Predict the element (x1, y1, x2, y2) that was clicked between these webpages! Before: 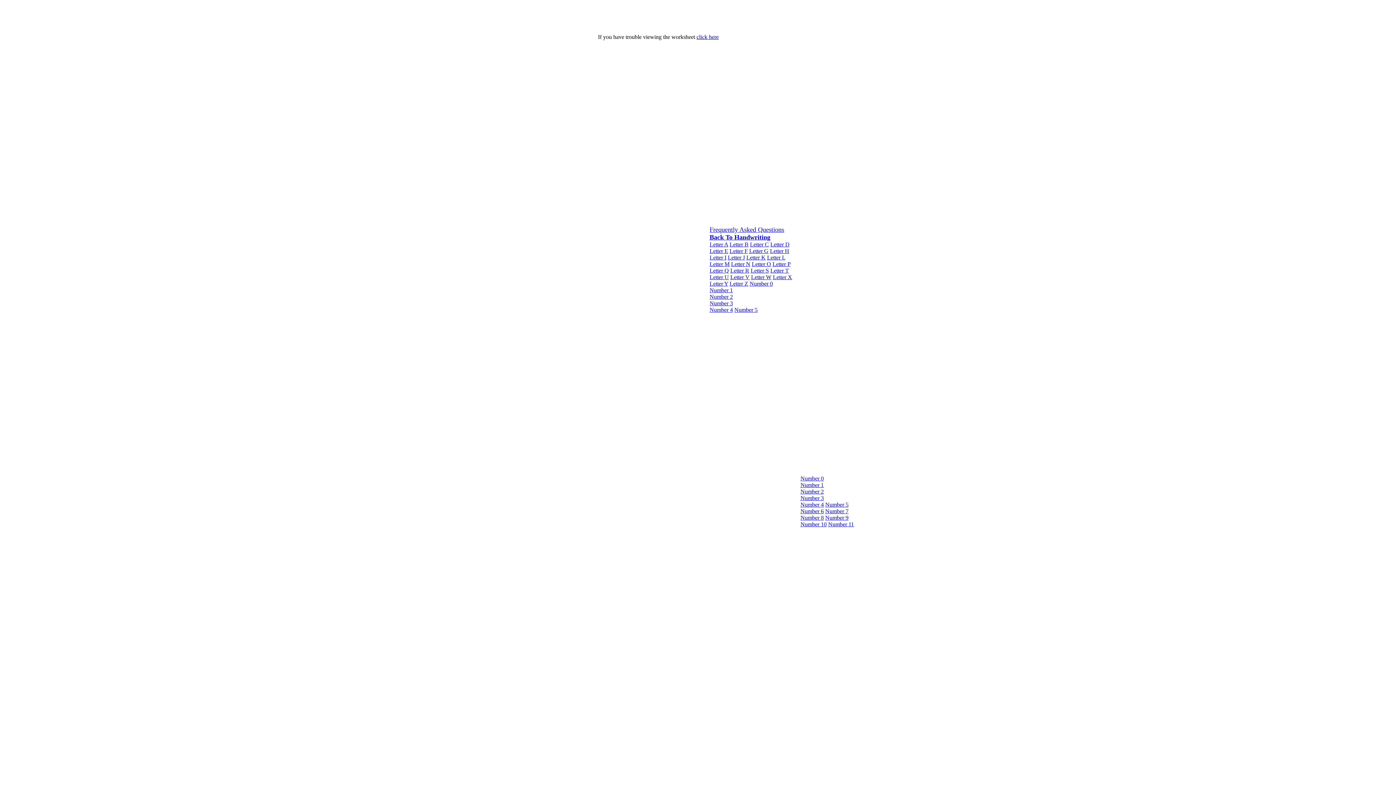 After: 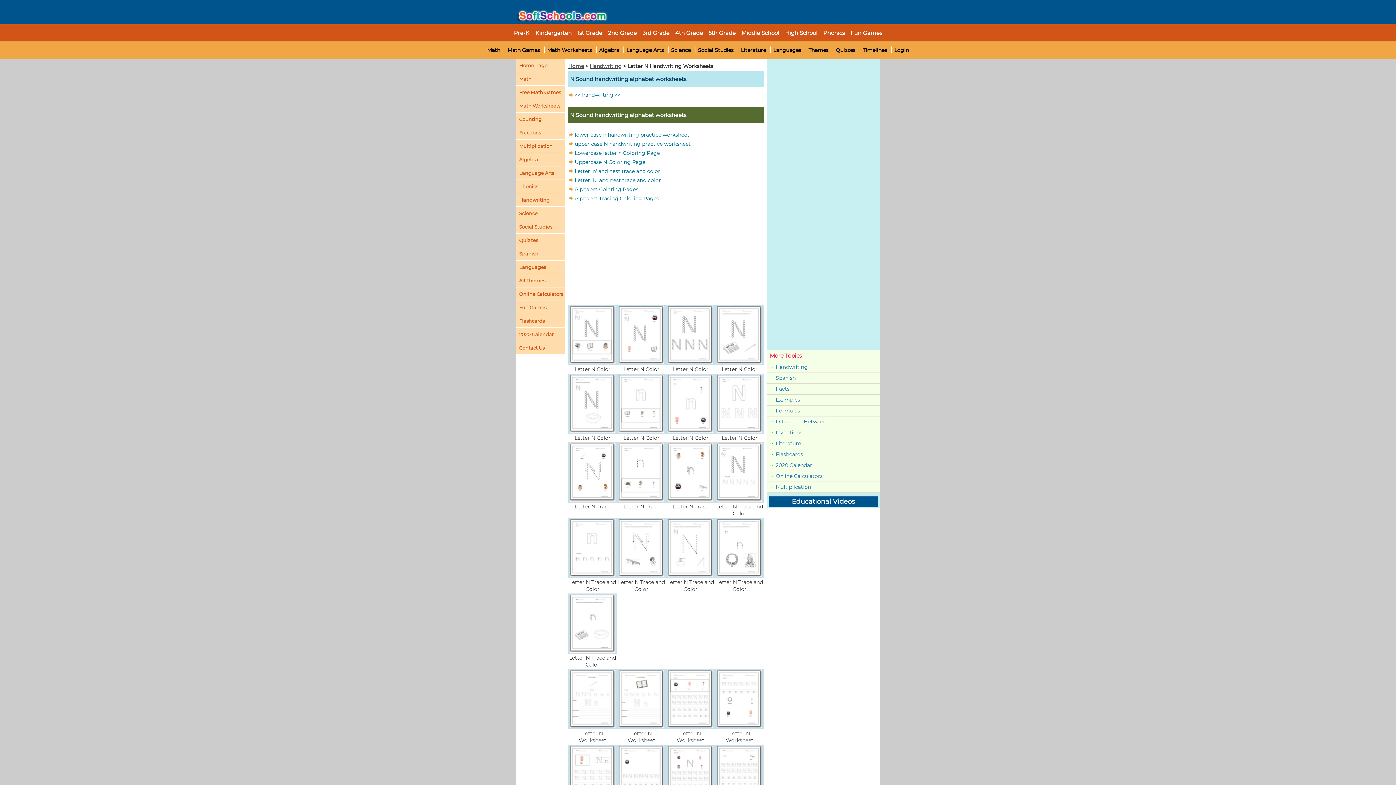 Action: label: Letter N bbox: (731, 261, 750, 267)